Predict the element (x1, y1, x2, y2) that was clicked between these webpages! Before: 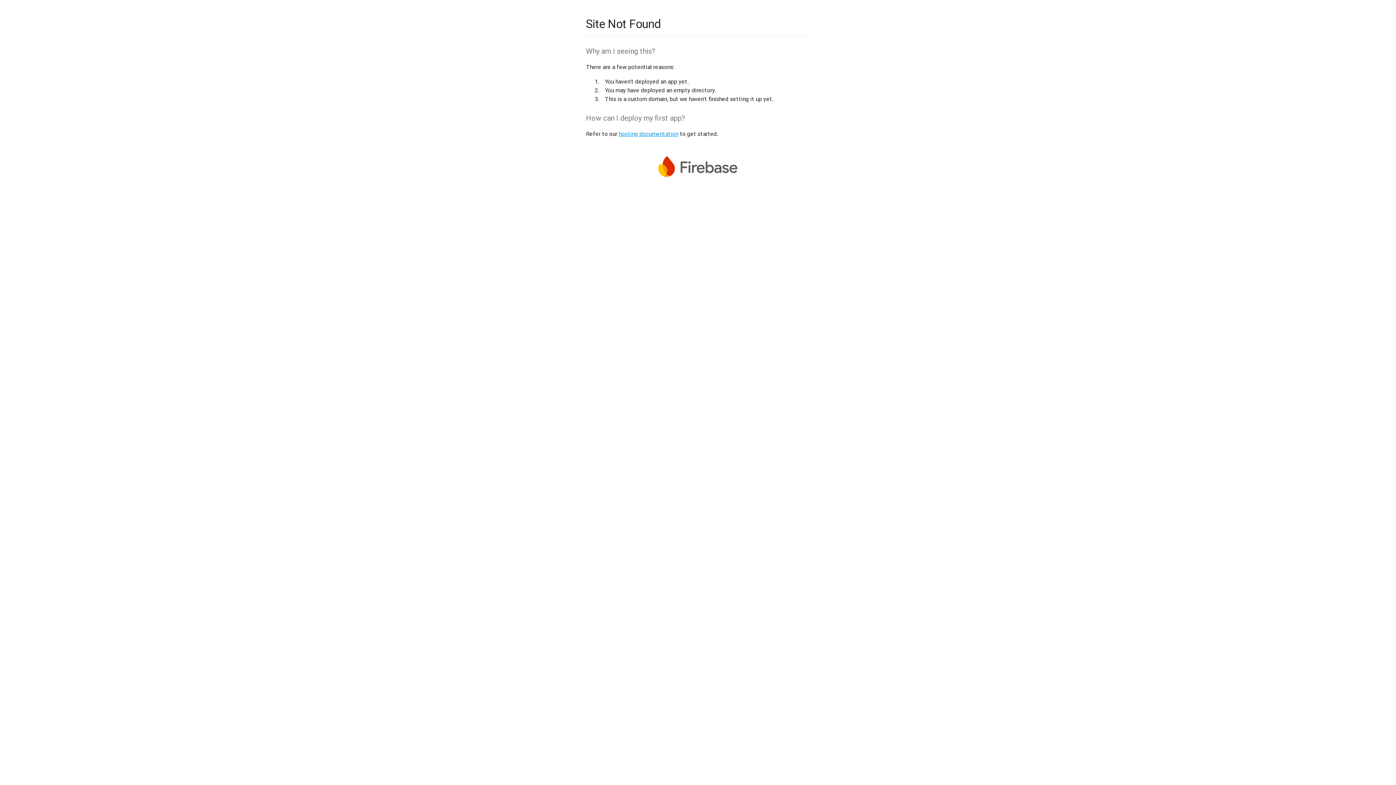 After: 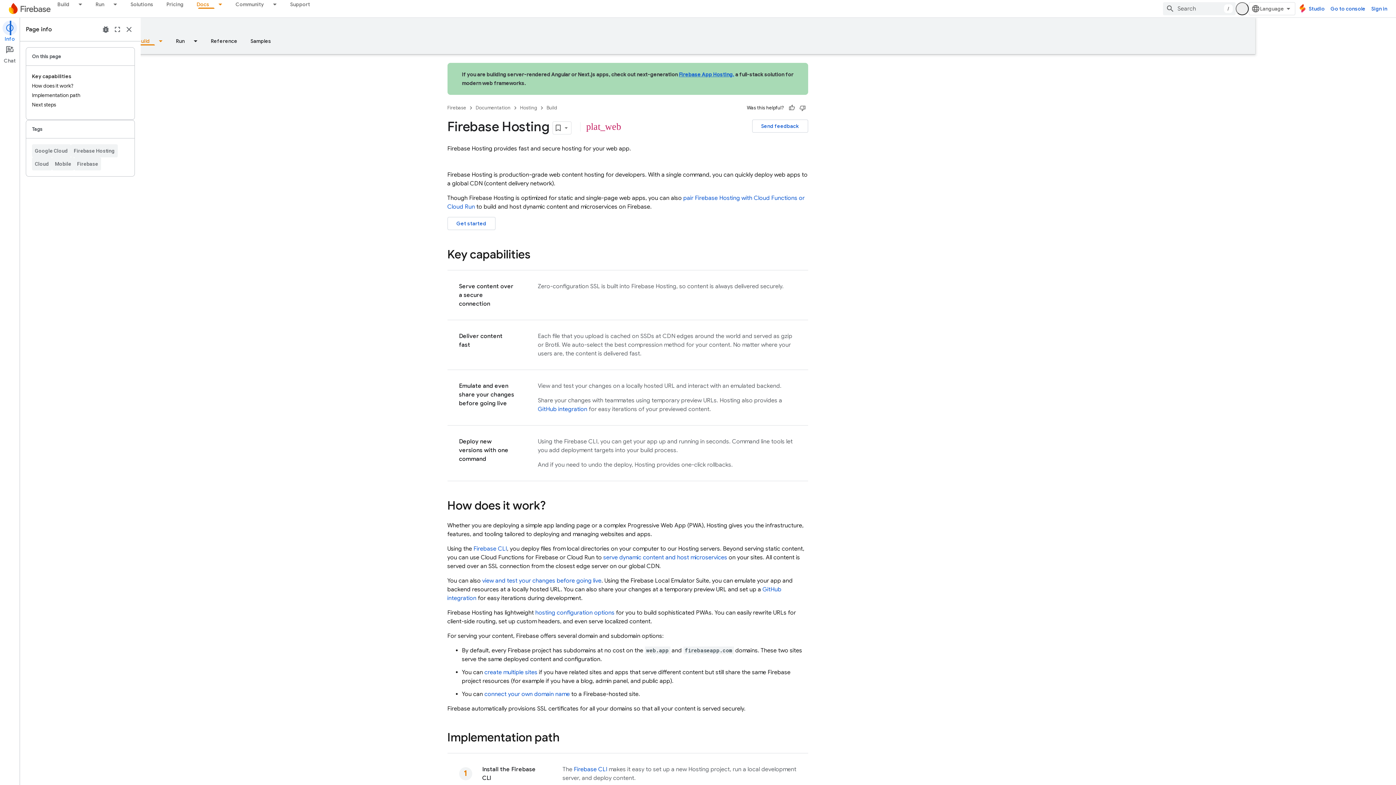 Action: bbox: (618, 130, 678, 137) label: hosting documentation